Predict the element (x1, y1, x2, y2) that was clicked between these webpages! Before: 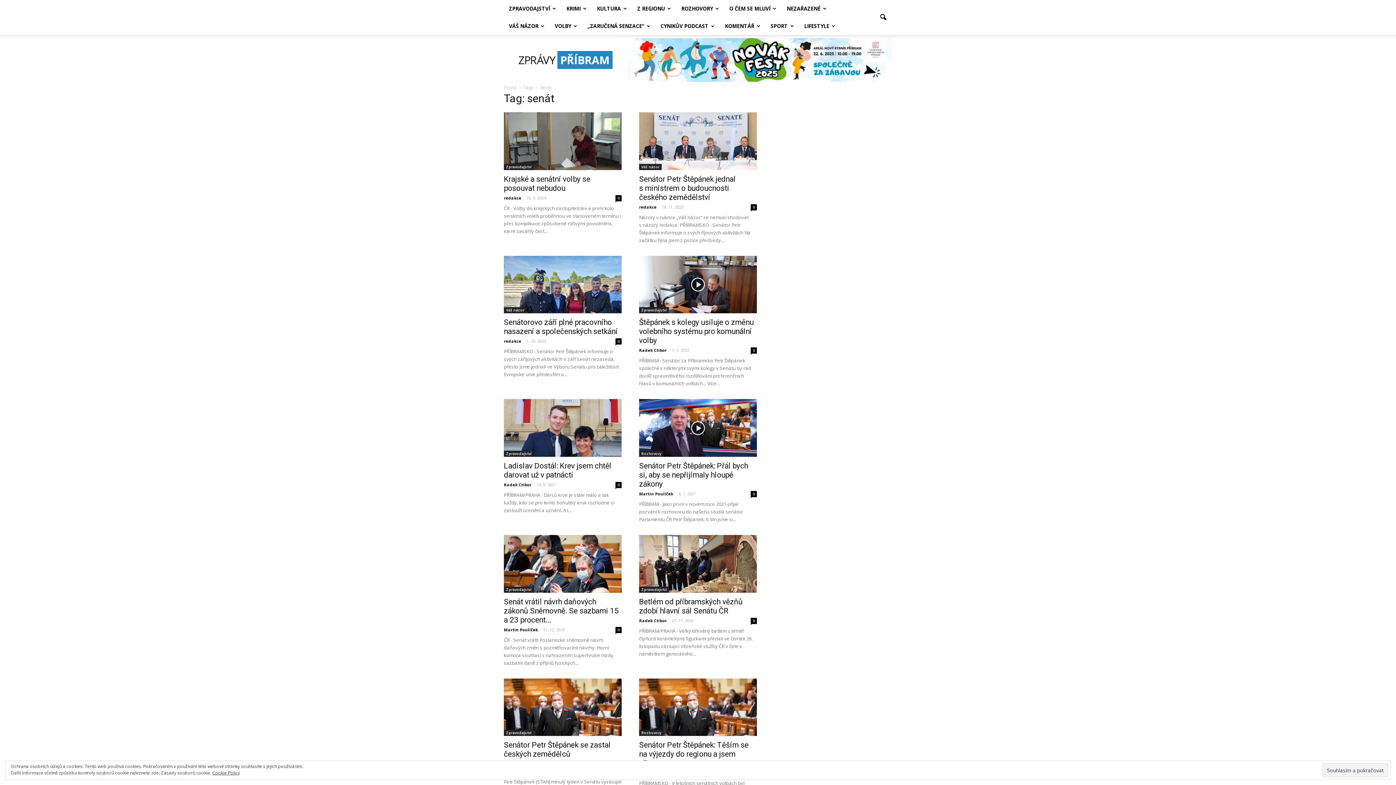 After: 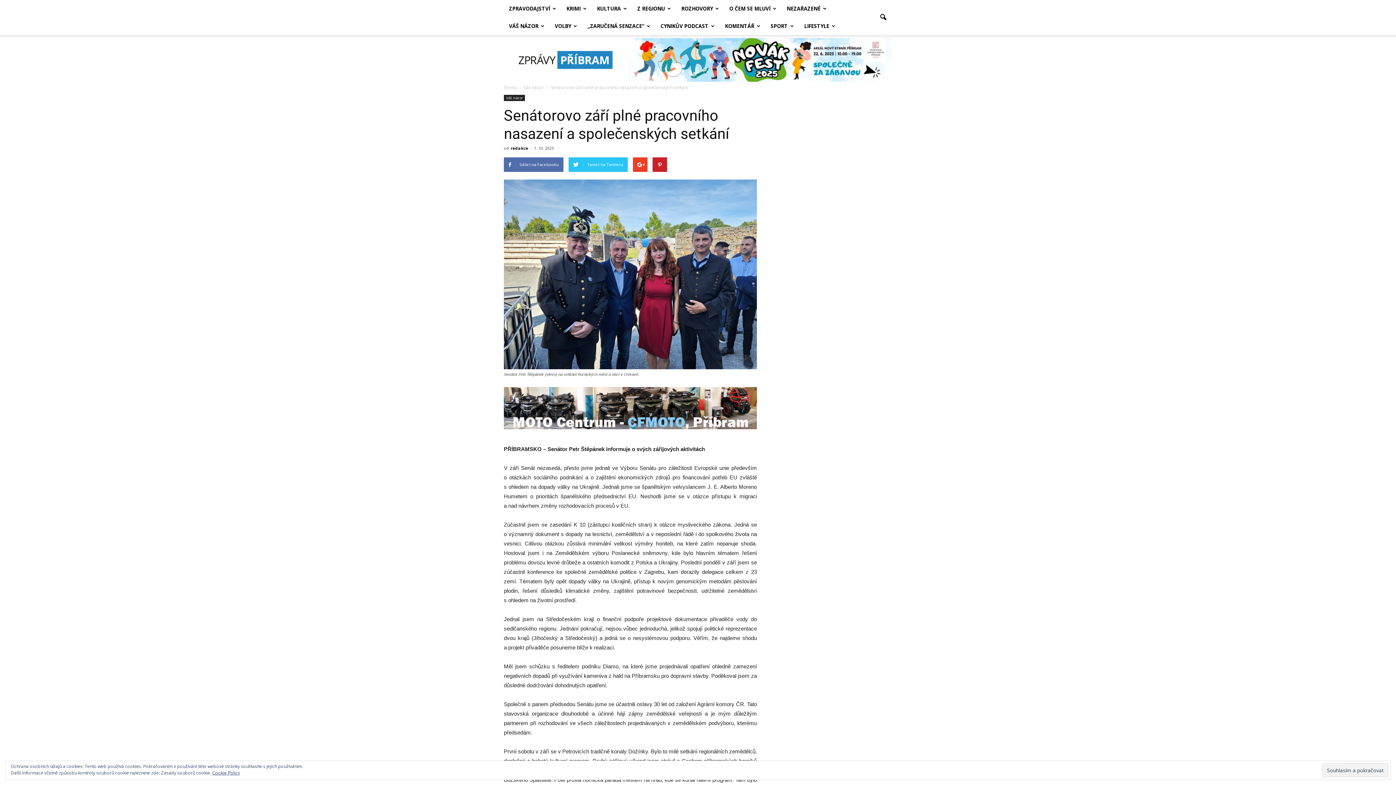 Action: label: Senátorovo září plné pracovního nasazení a společenských setkání bbox: (504, 318, 617, 336)